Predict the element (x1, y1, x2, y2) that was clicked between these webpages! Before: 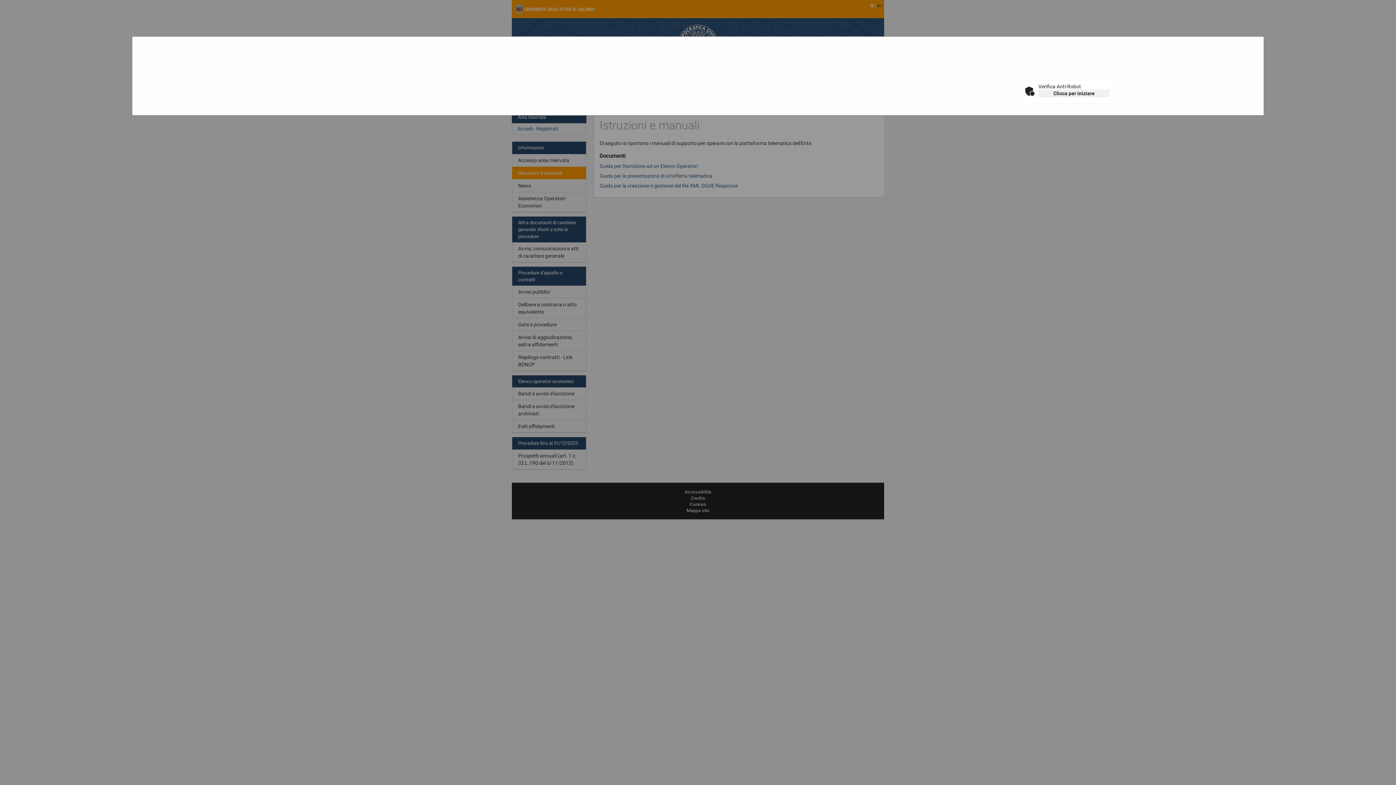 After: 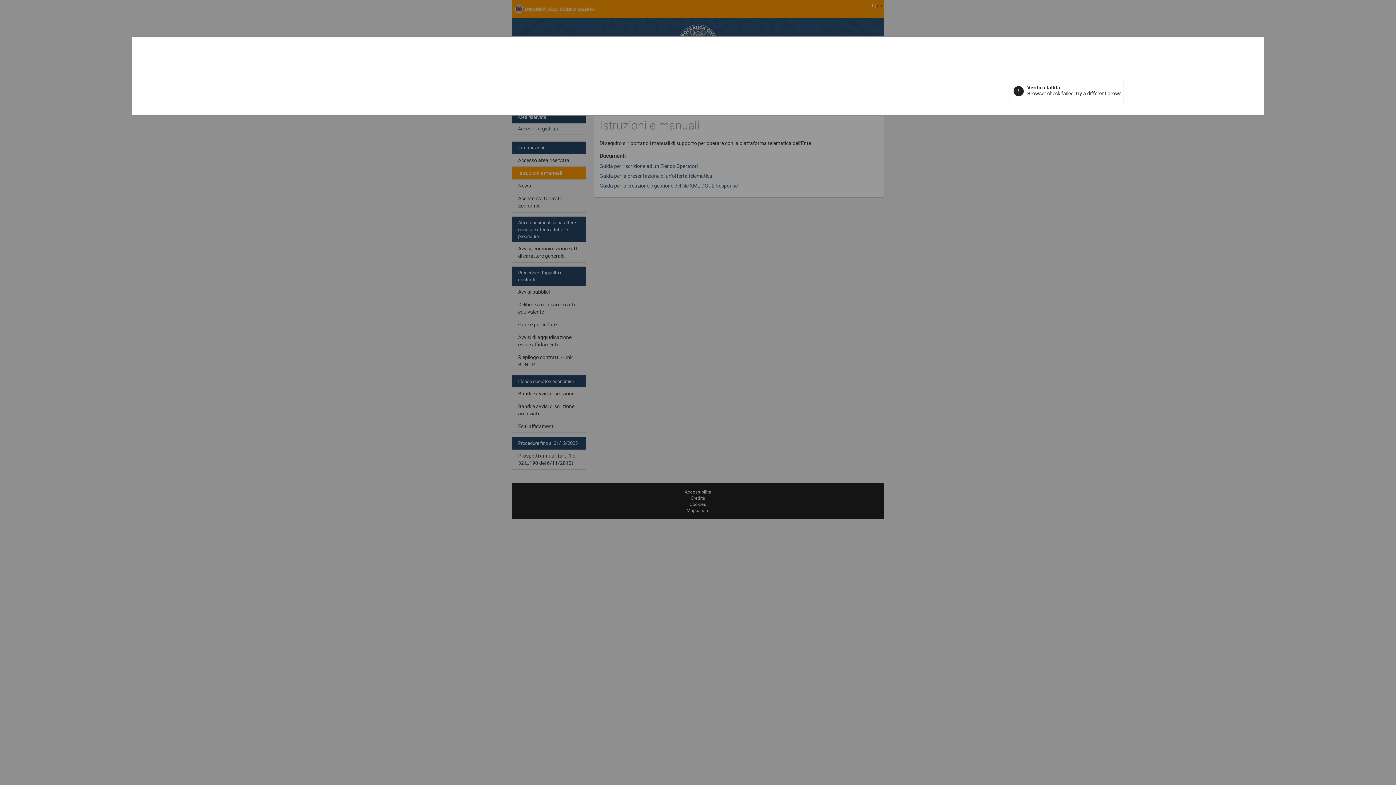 Action: label: Clicca per iniziare bbox: (1038, 89, 1110, 97)